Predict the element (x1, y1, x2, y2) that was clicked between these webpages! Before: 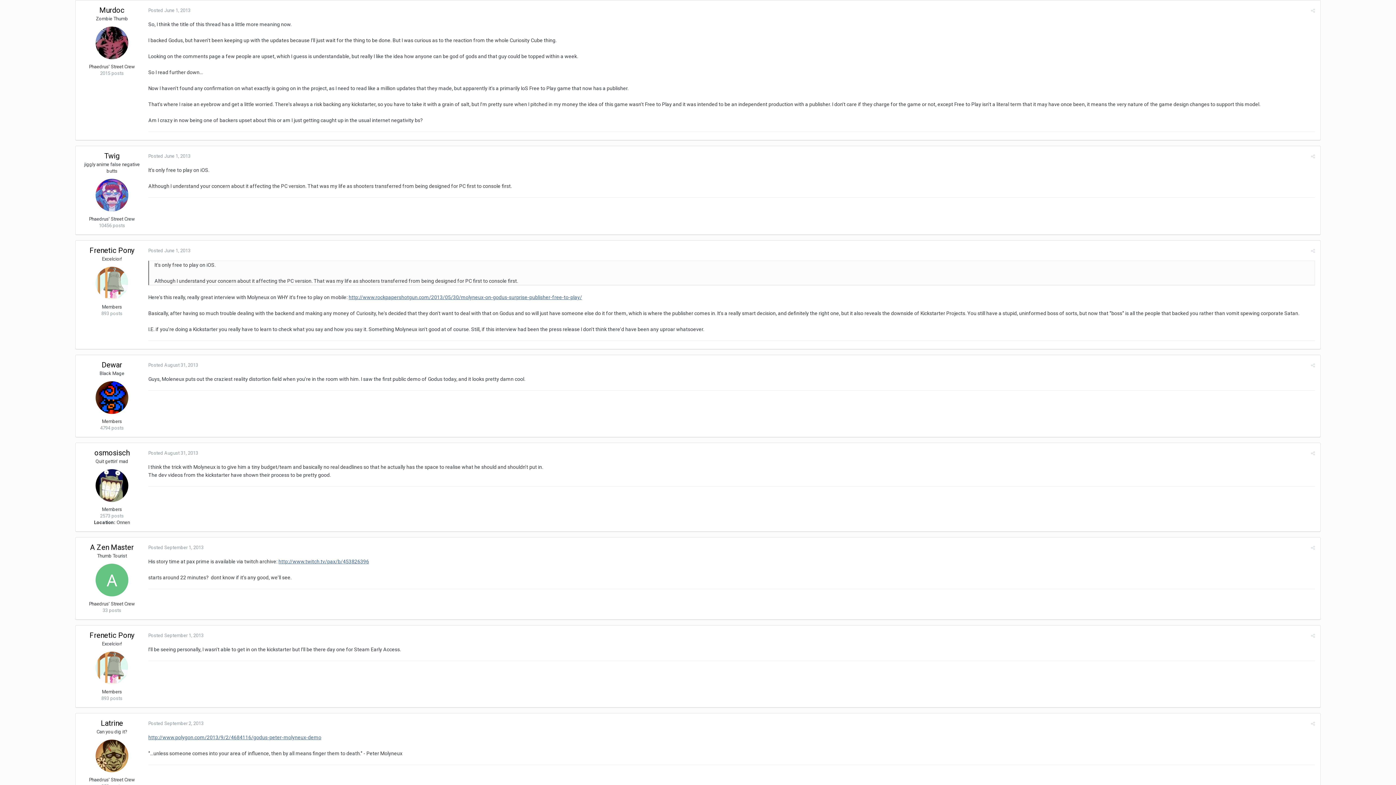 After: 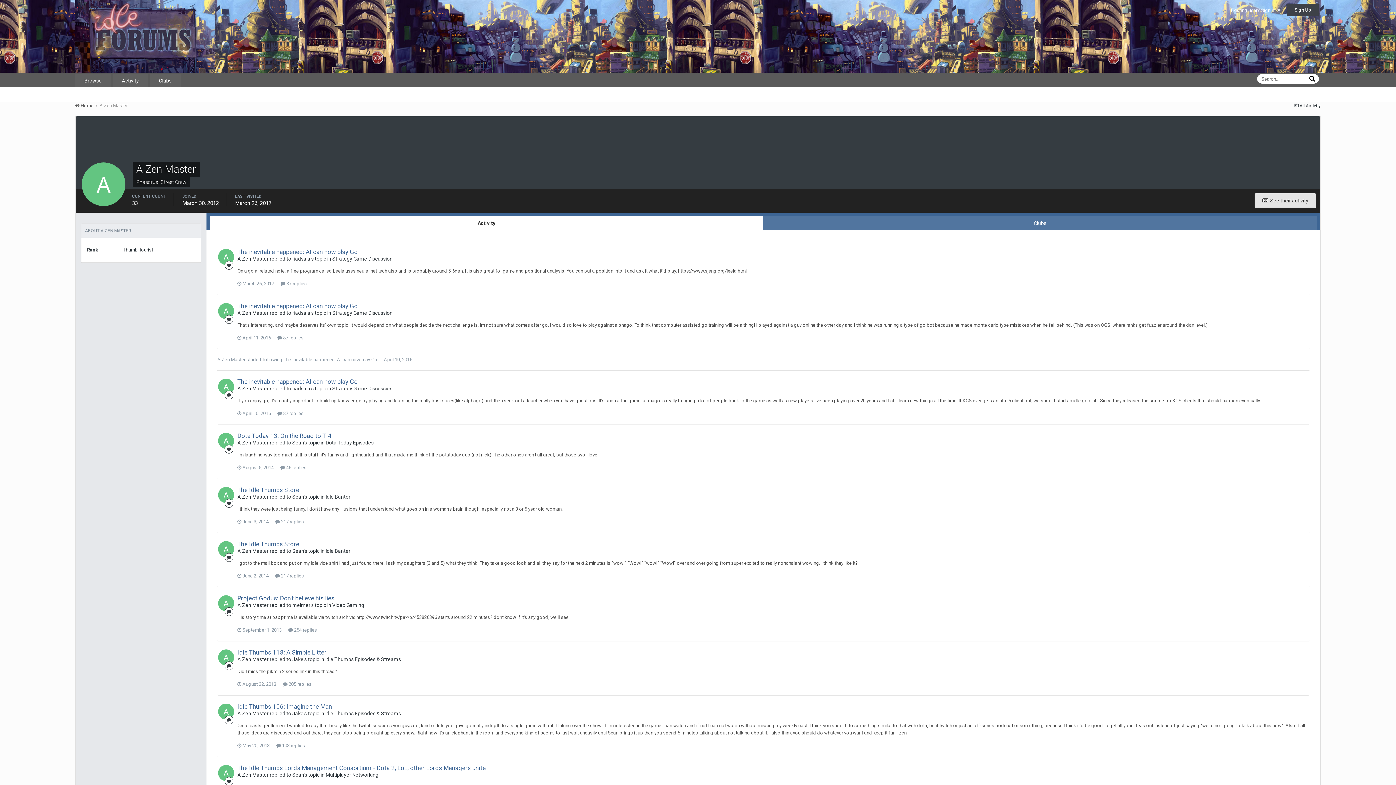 Action: bbox: (90, 543, 133, 552) label: A Zen Master